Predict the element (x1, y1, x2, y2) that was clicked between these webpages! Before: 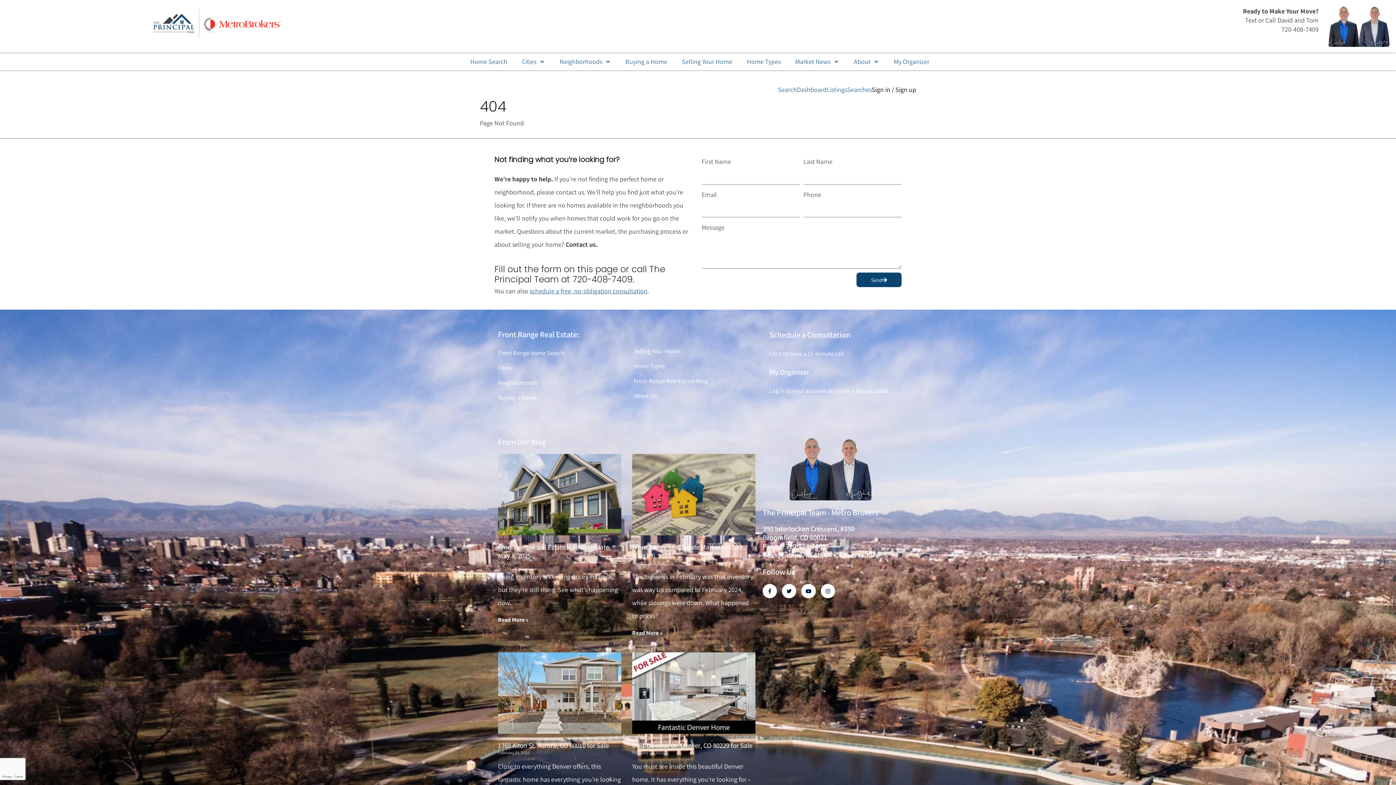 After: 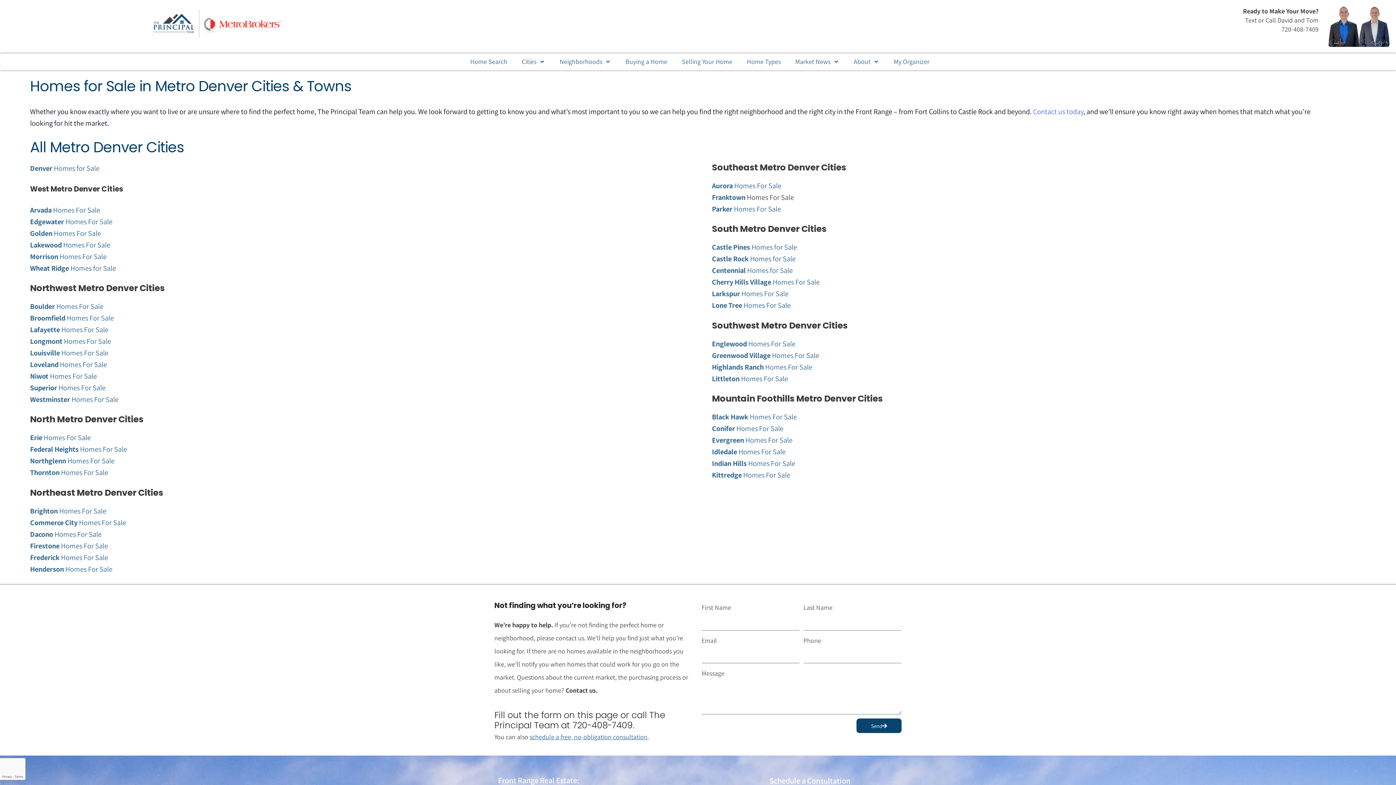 Action: bbox: (518, 55, 536, 68) label: Cities